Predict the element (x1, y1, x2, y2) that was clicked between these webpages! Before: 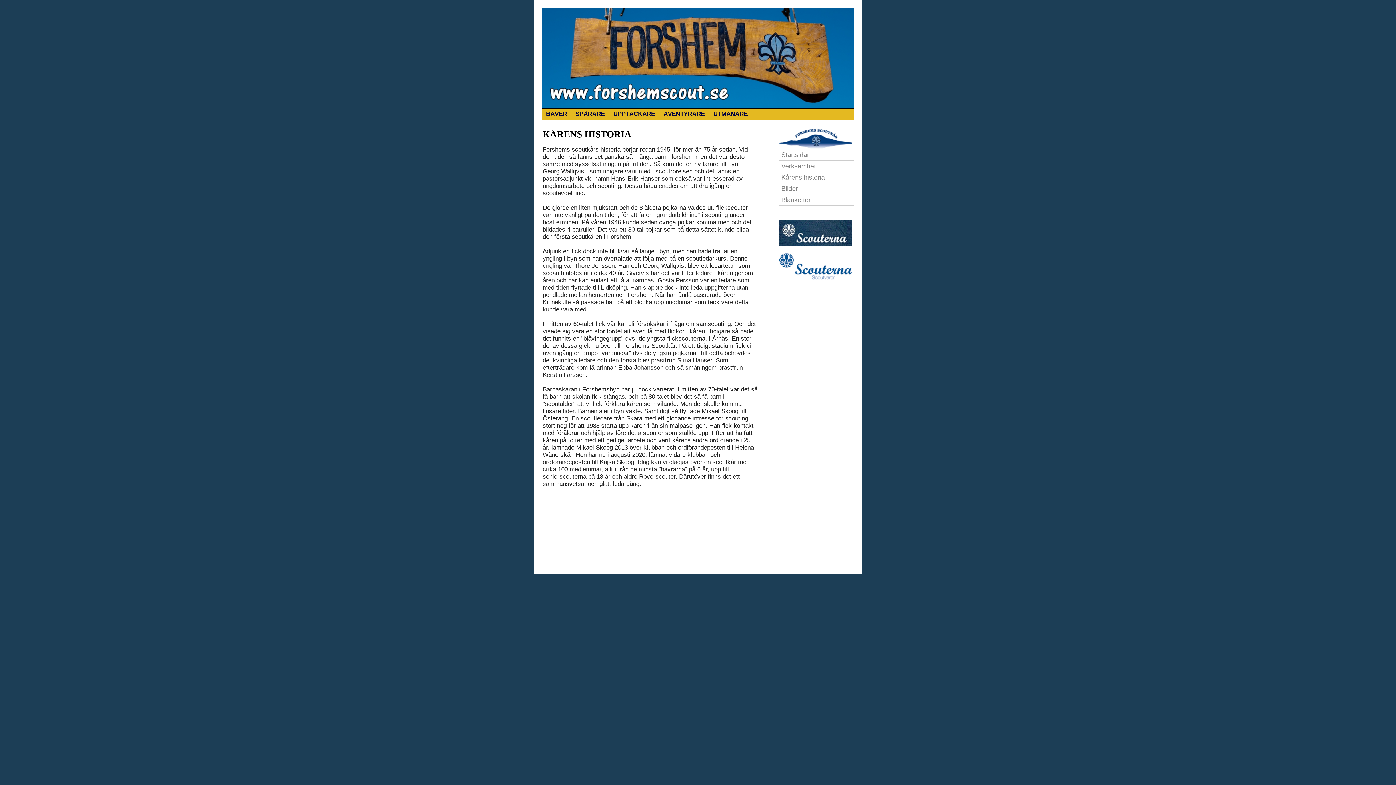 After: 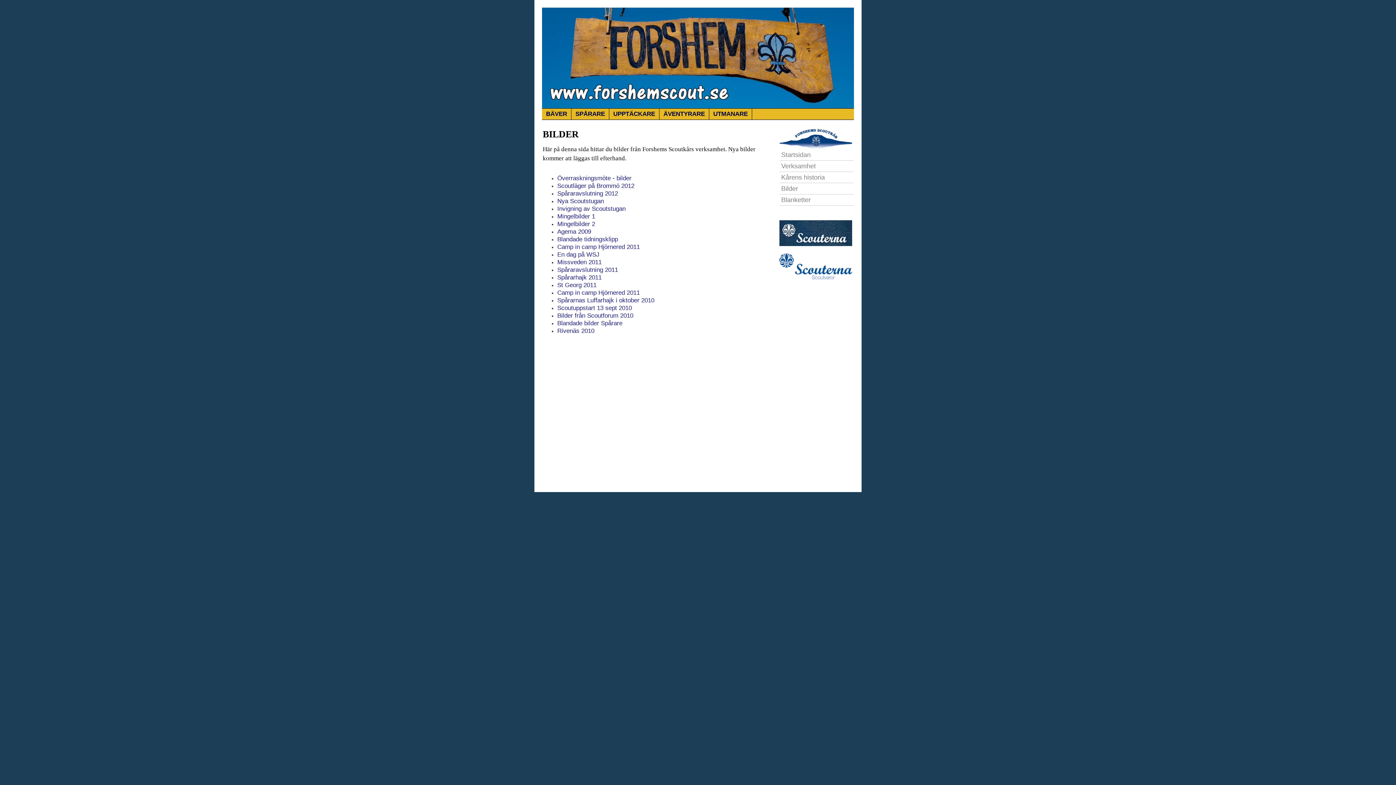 Action: label: Bilder bbox: (779, 183, 854, 194)